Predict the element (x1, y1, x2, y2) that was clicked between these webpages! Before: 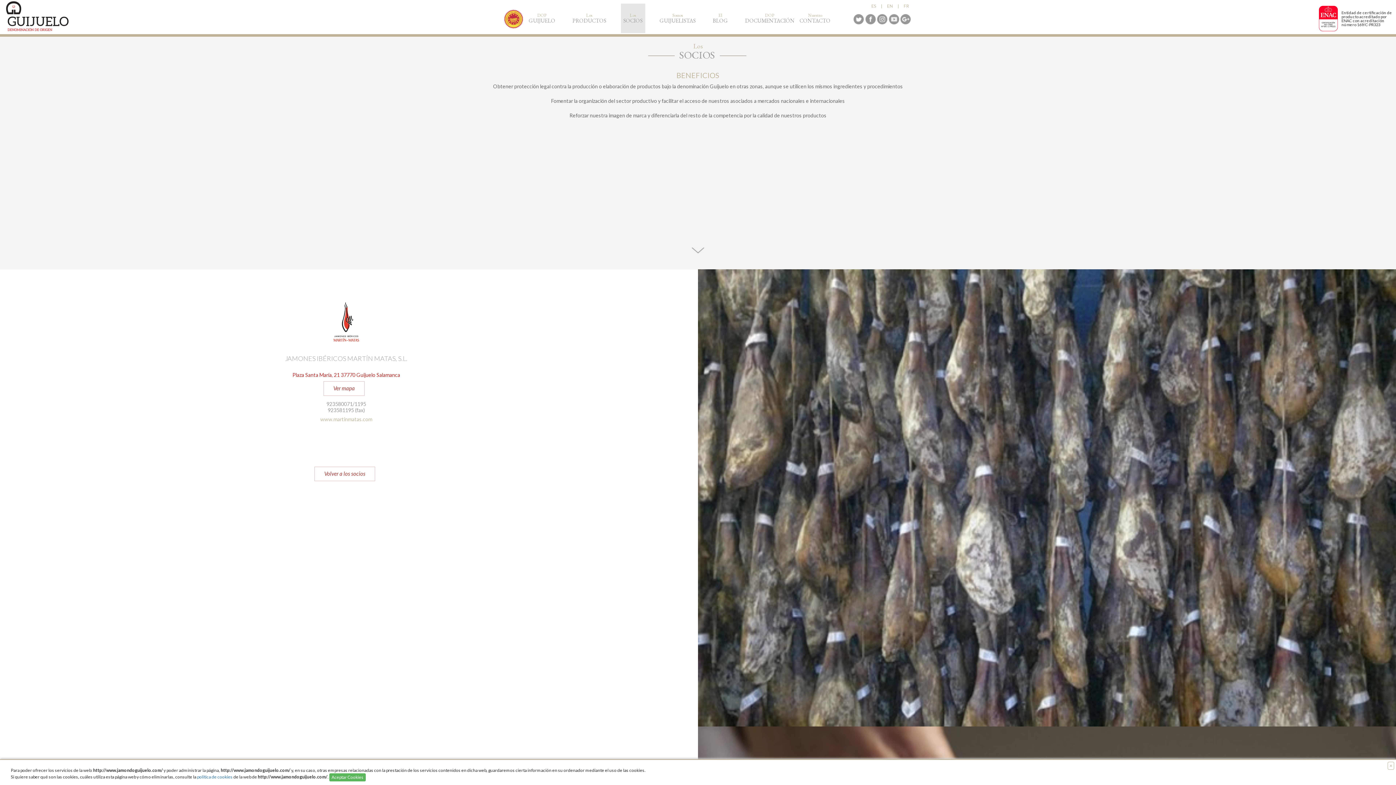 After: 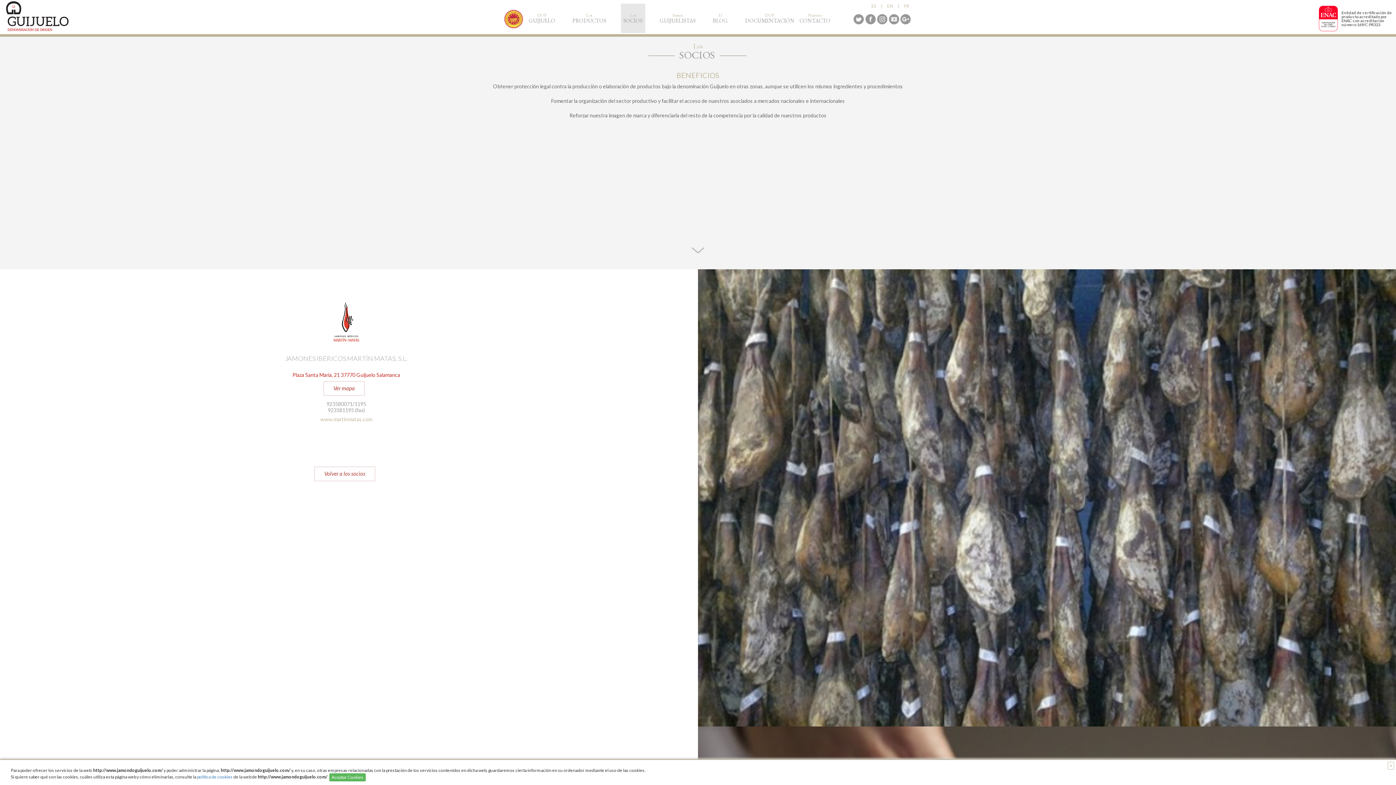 Action: bbox: (871, 3, 876, 8) label: ES